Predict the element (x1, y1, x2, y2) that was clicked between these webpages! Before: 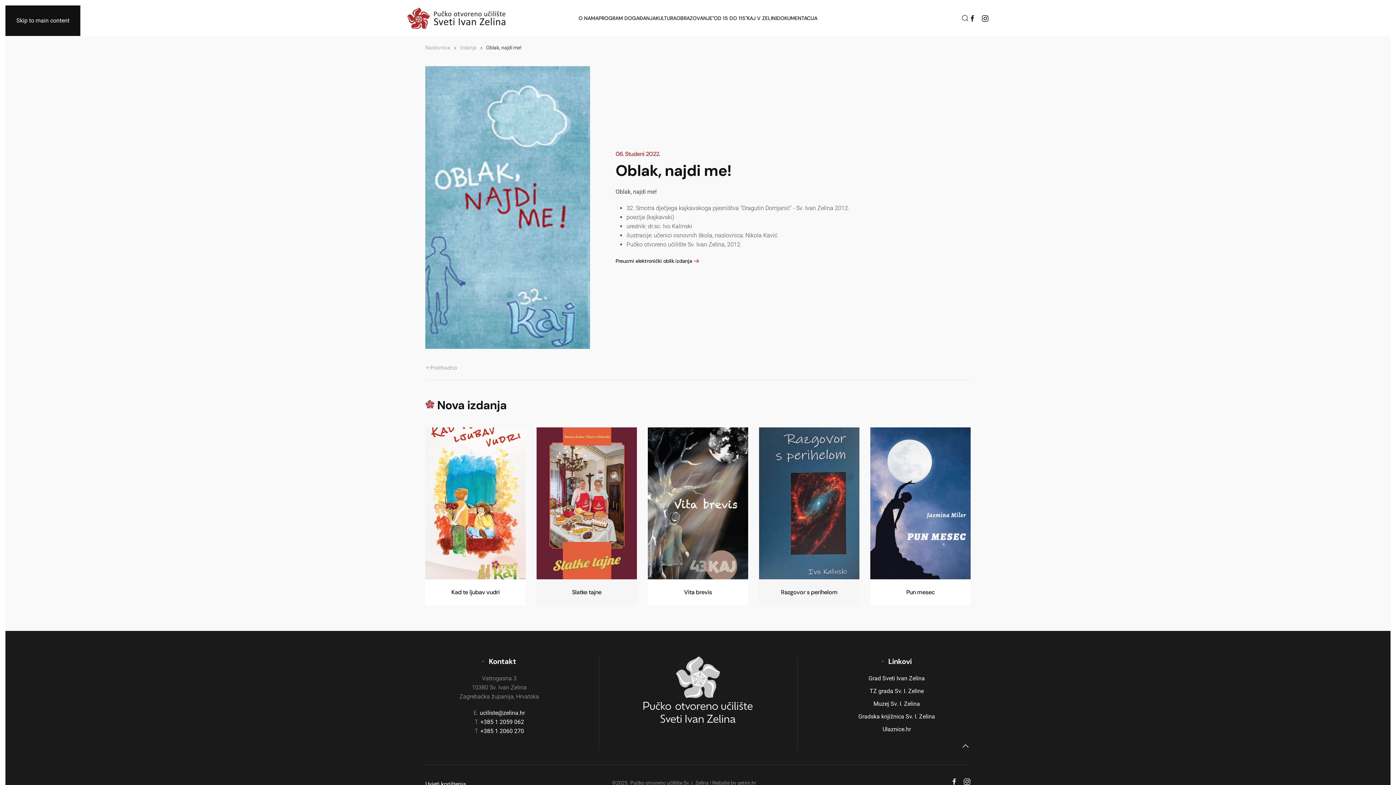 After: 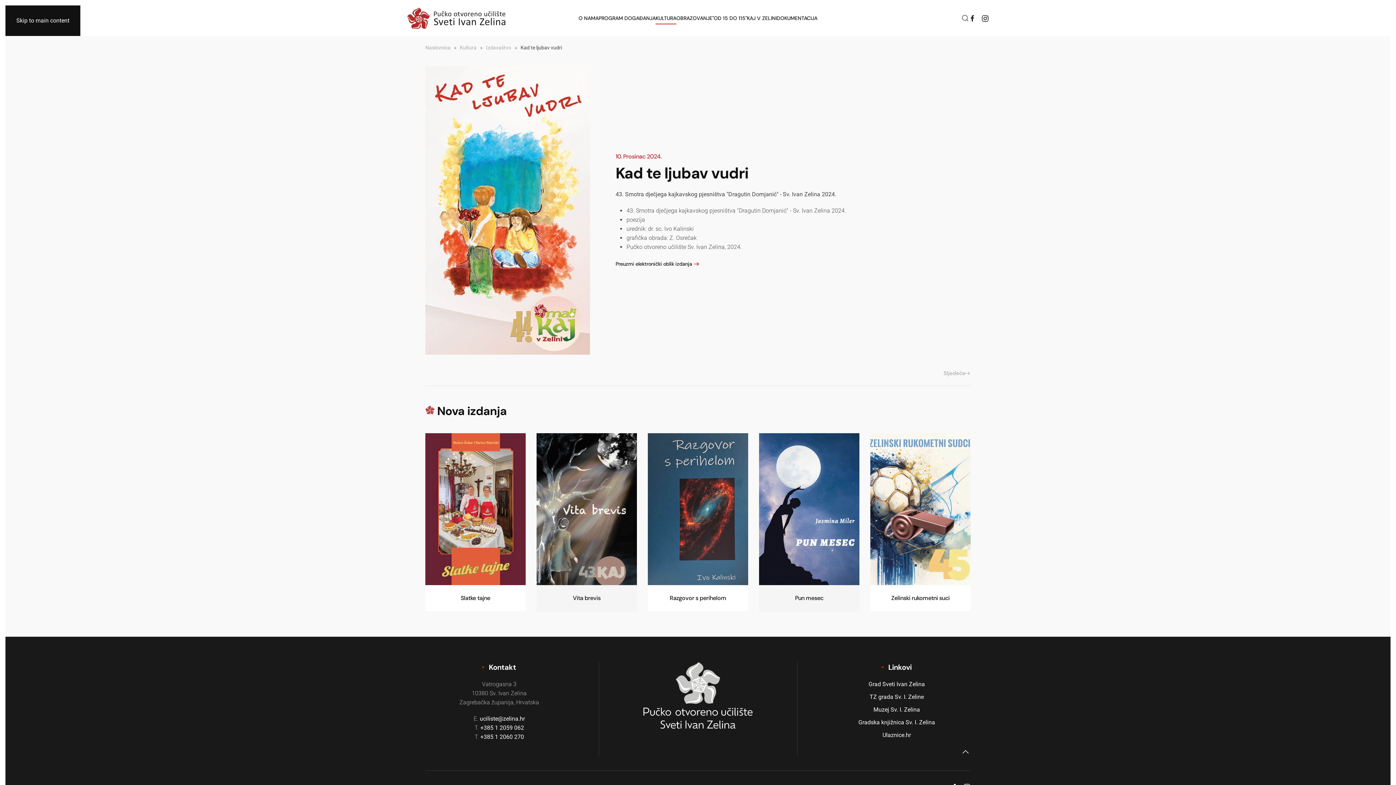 Action: bbox: (425, 427, 525, 605) label: Kad te ljubav vudri